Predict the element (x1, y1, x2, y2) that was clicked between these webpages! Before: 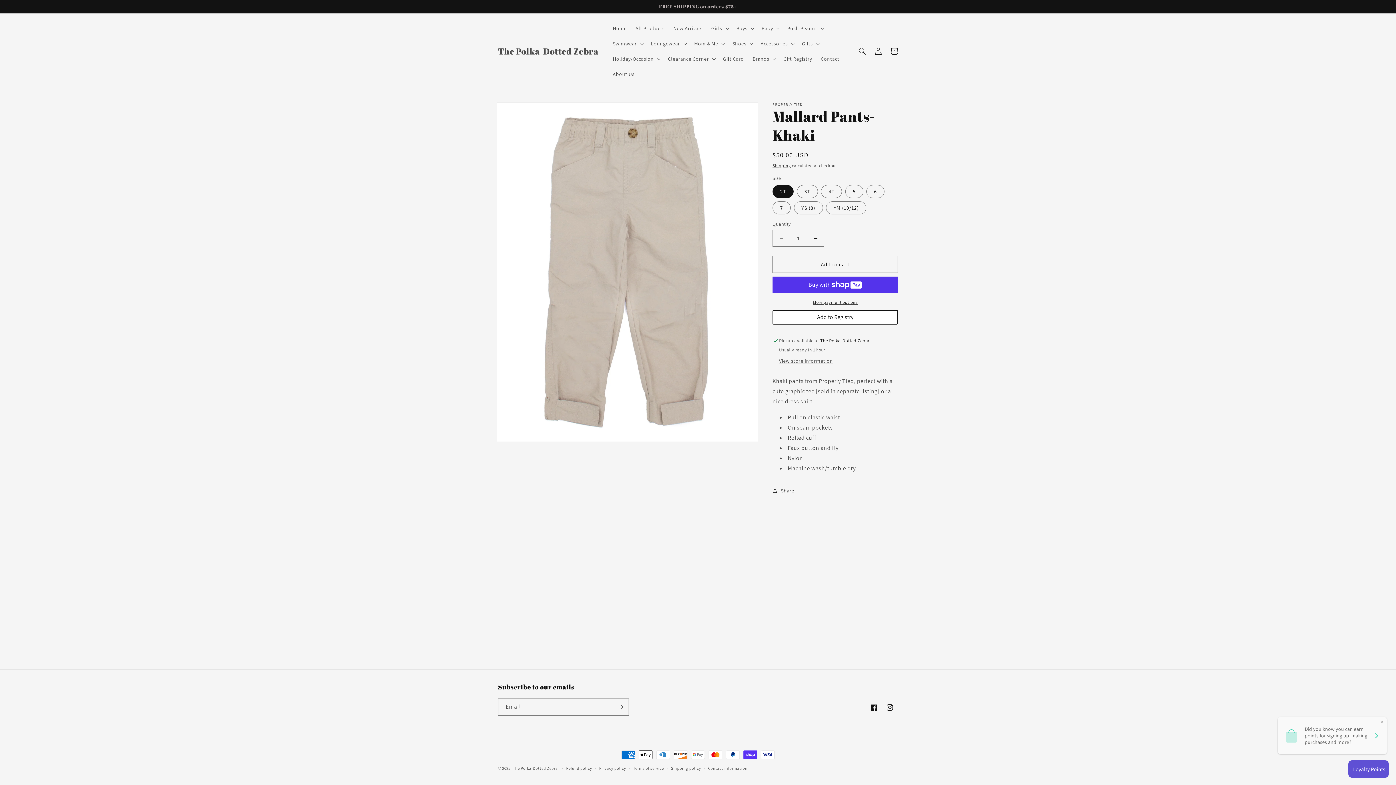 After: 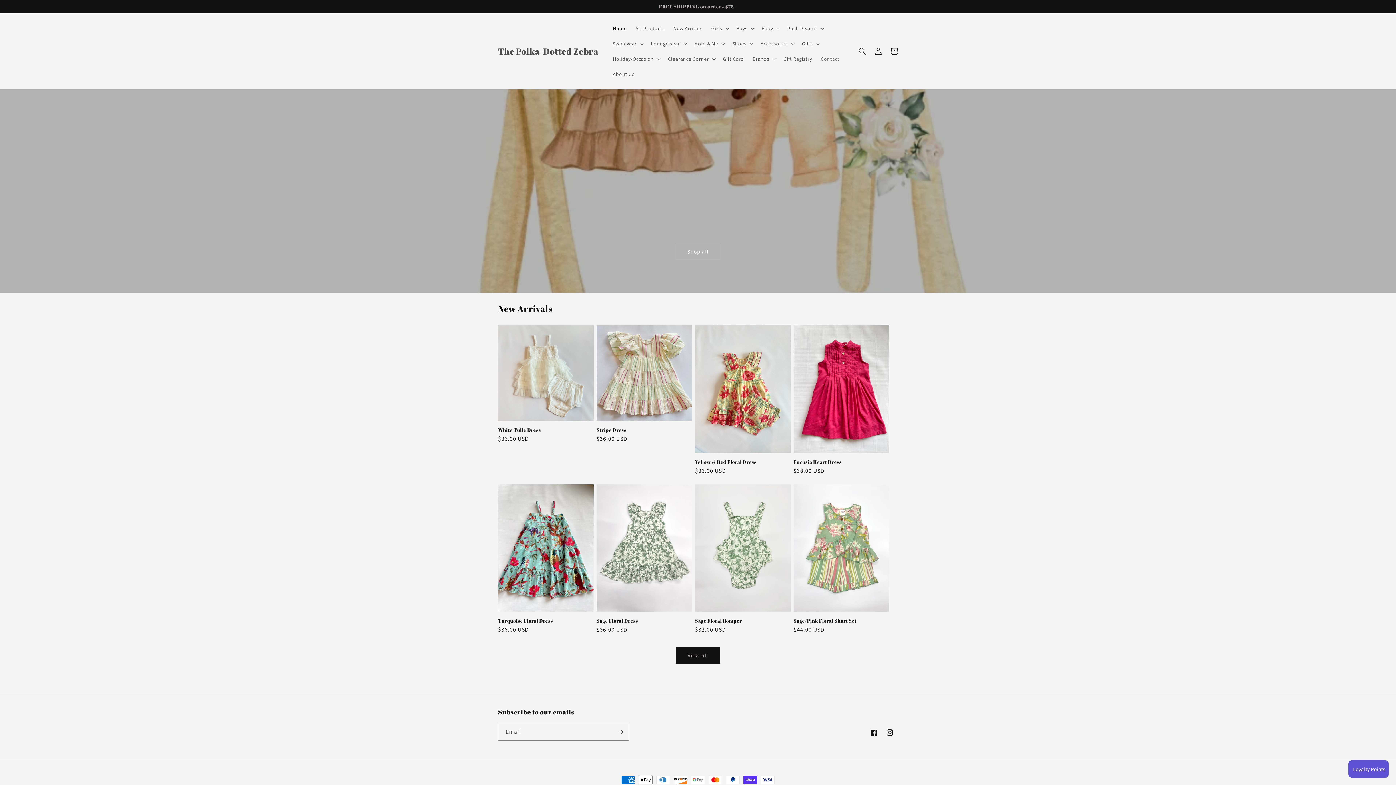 Action: label: The Polka-Dotted Zebra bbox: (495, 44, 601, 58)